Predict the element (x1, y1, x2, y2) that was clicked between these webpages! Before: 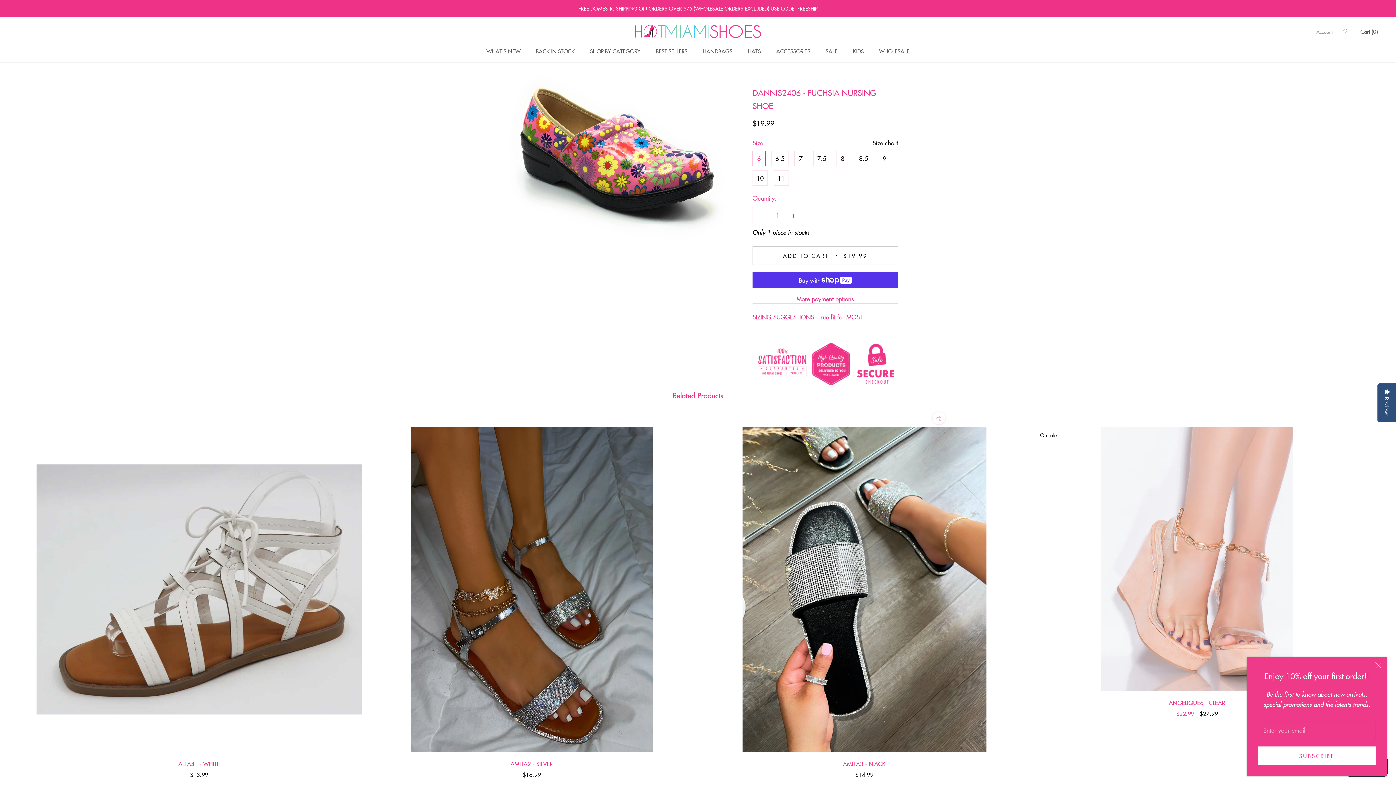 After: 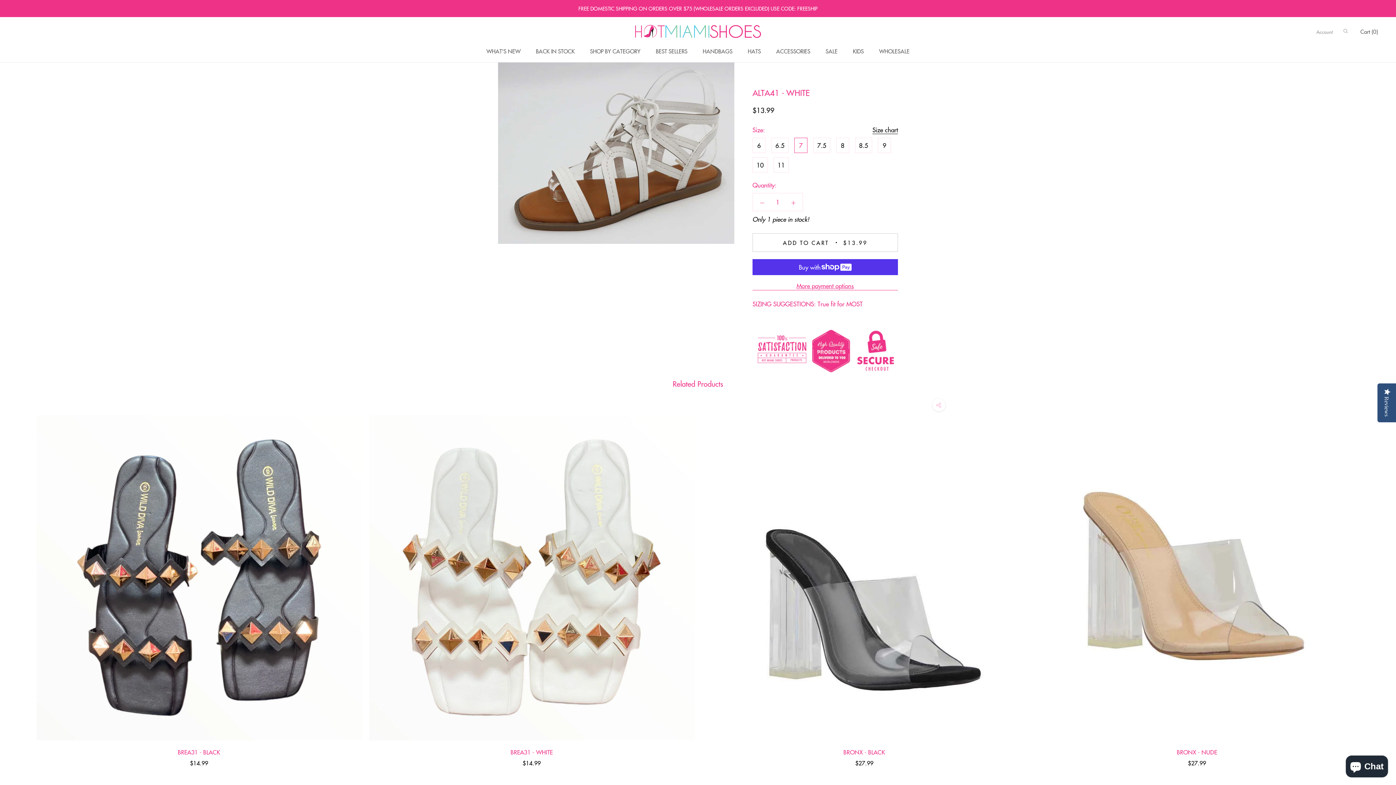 Action: label: ALTA41 - WHITE bbox: (178, 760, 219, 768)